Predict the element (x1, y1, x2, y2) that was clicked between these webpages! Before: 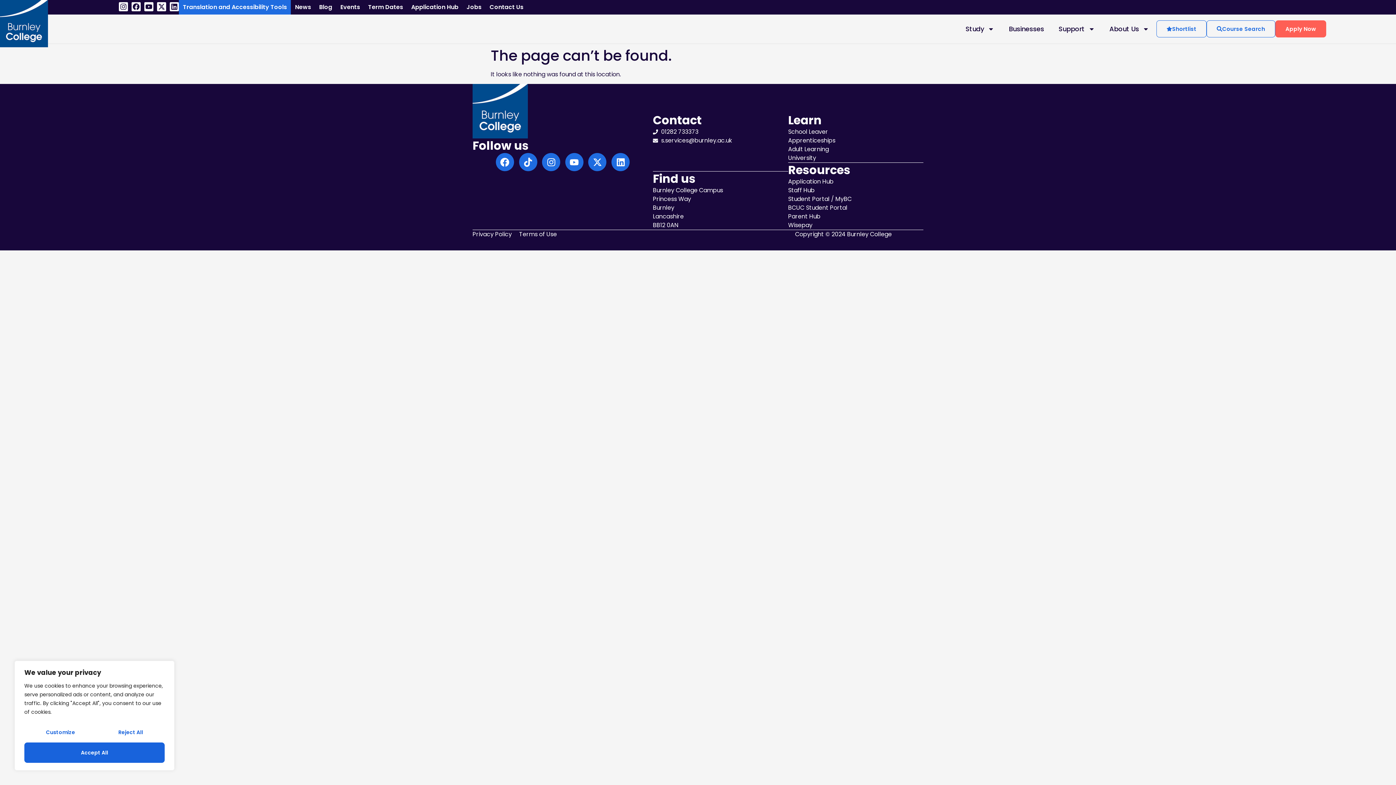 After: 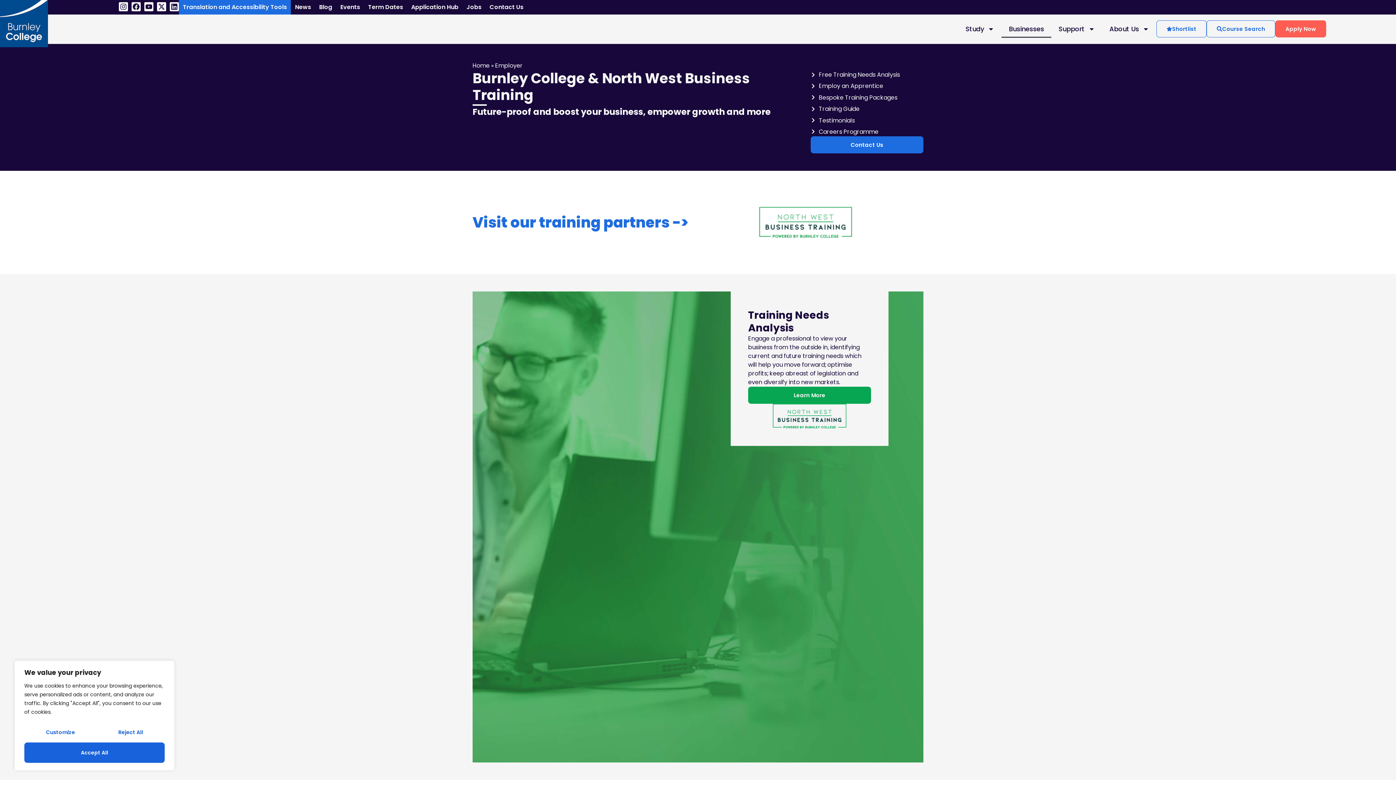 Action: bbox: (1001, 20, 1051, 37) label: Businesses